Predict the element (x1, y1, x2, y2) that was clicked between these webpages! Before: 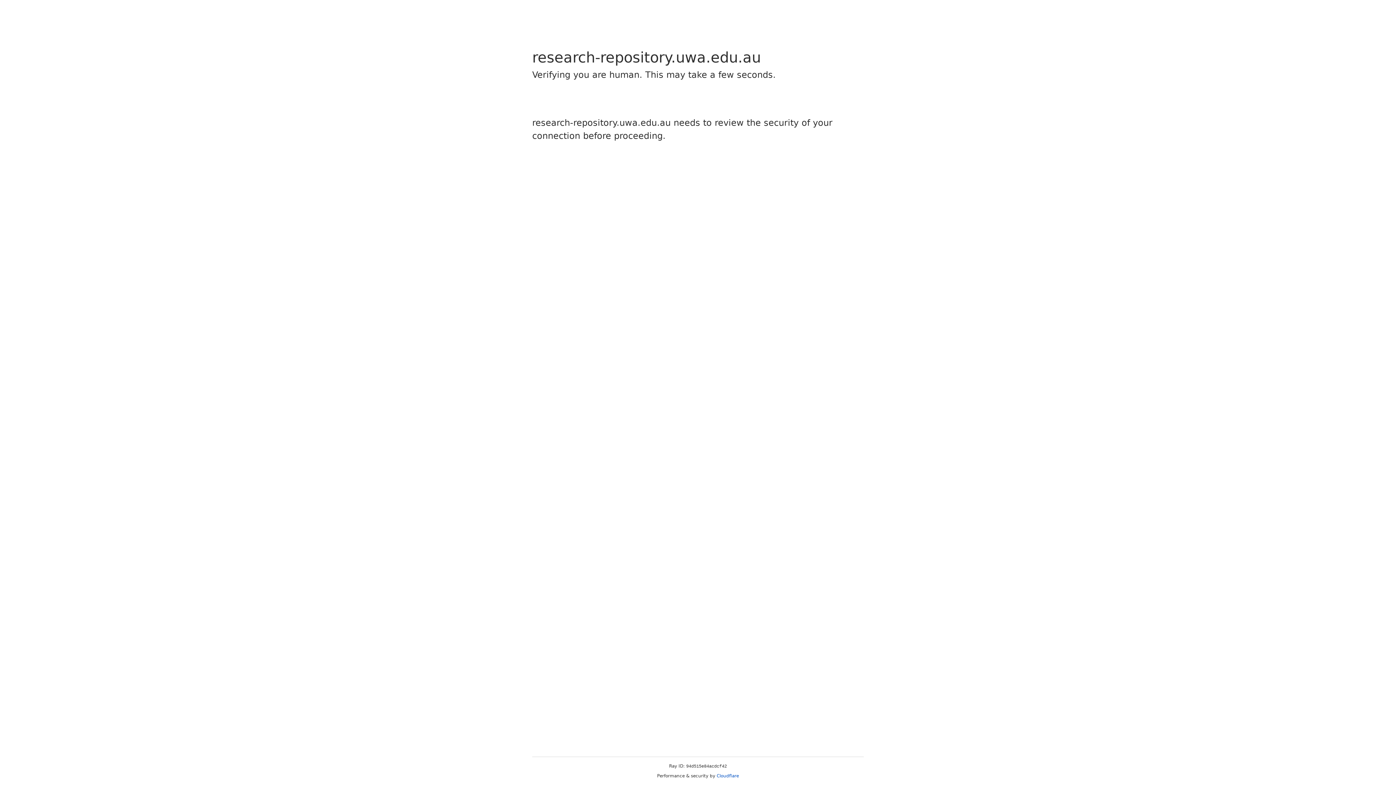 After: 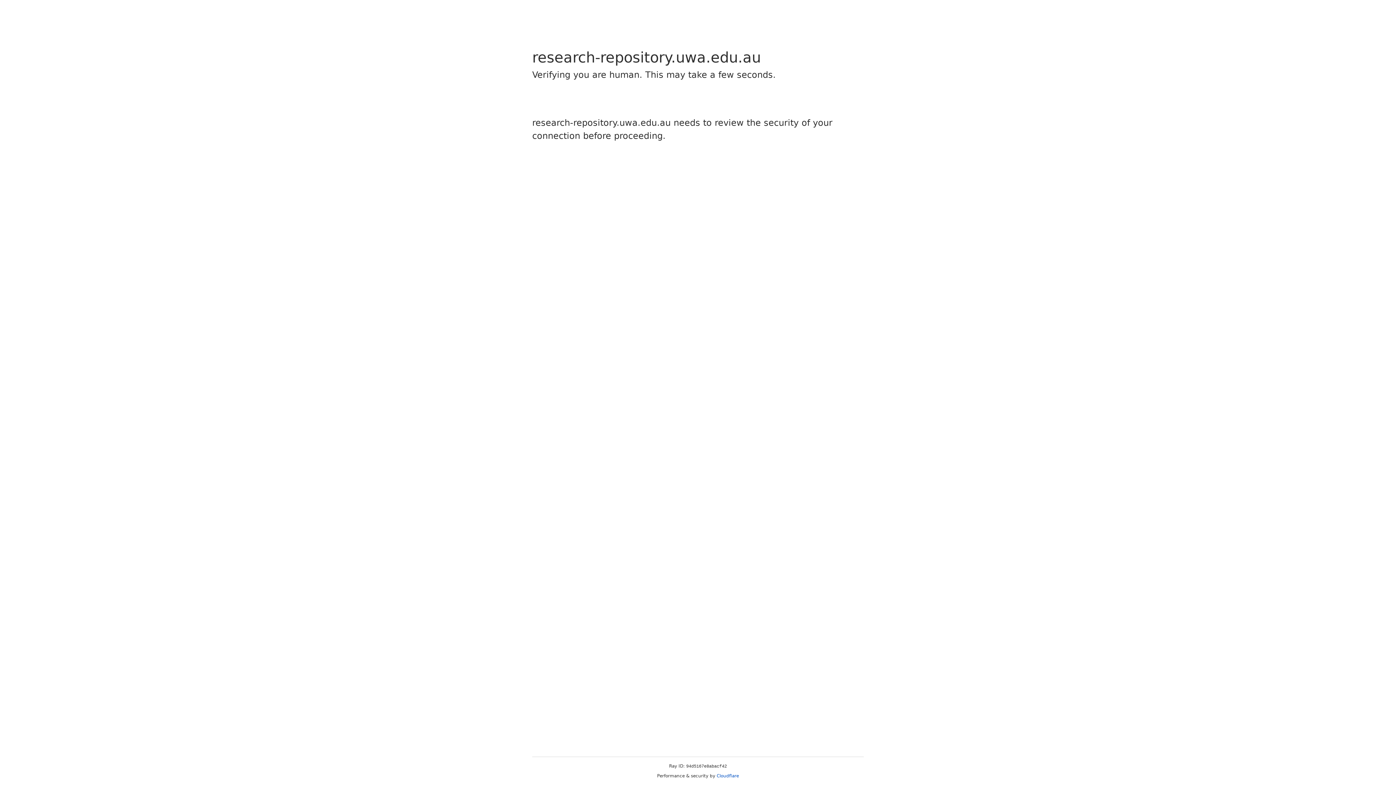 Action: bbox: (716, 773, 739, 778) label: Cloudflare